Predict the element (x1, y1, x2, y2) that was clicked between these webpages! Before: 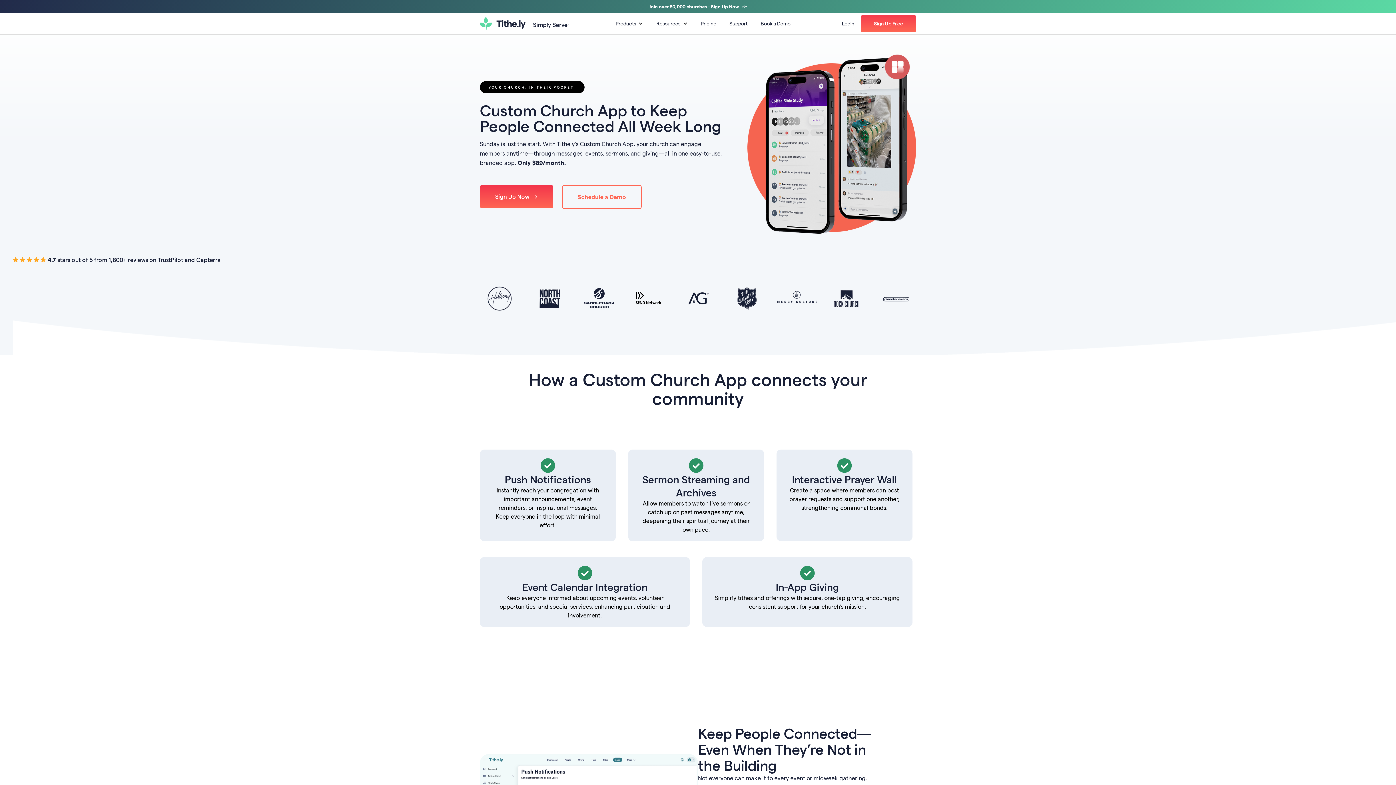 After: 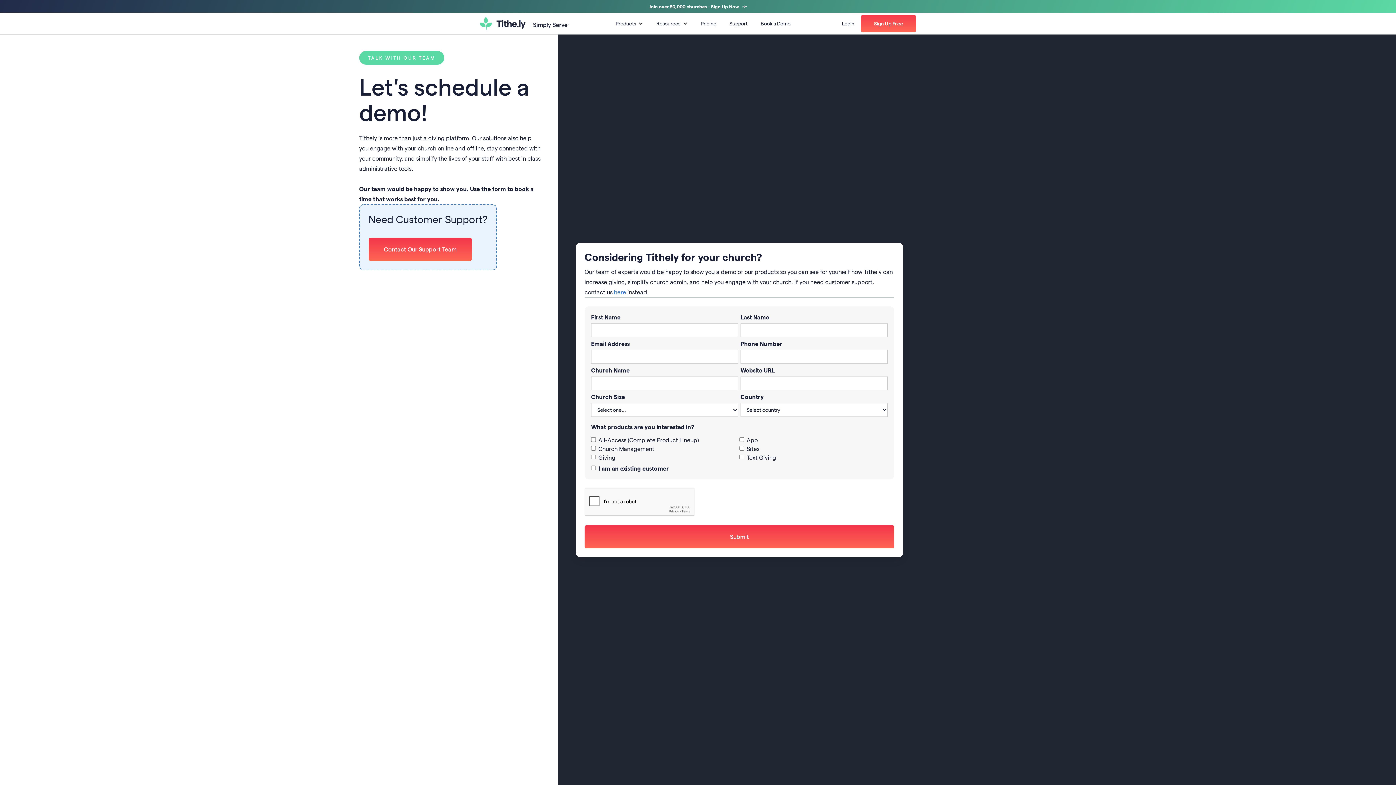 Action: label: Book a Demo bbox: (754, 14, 797, 33)